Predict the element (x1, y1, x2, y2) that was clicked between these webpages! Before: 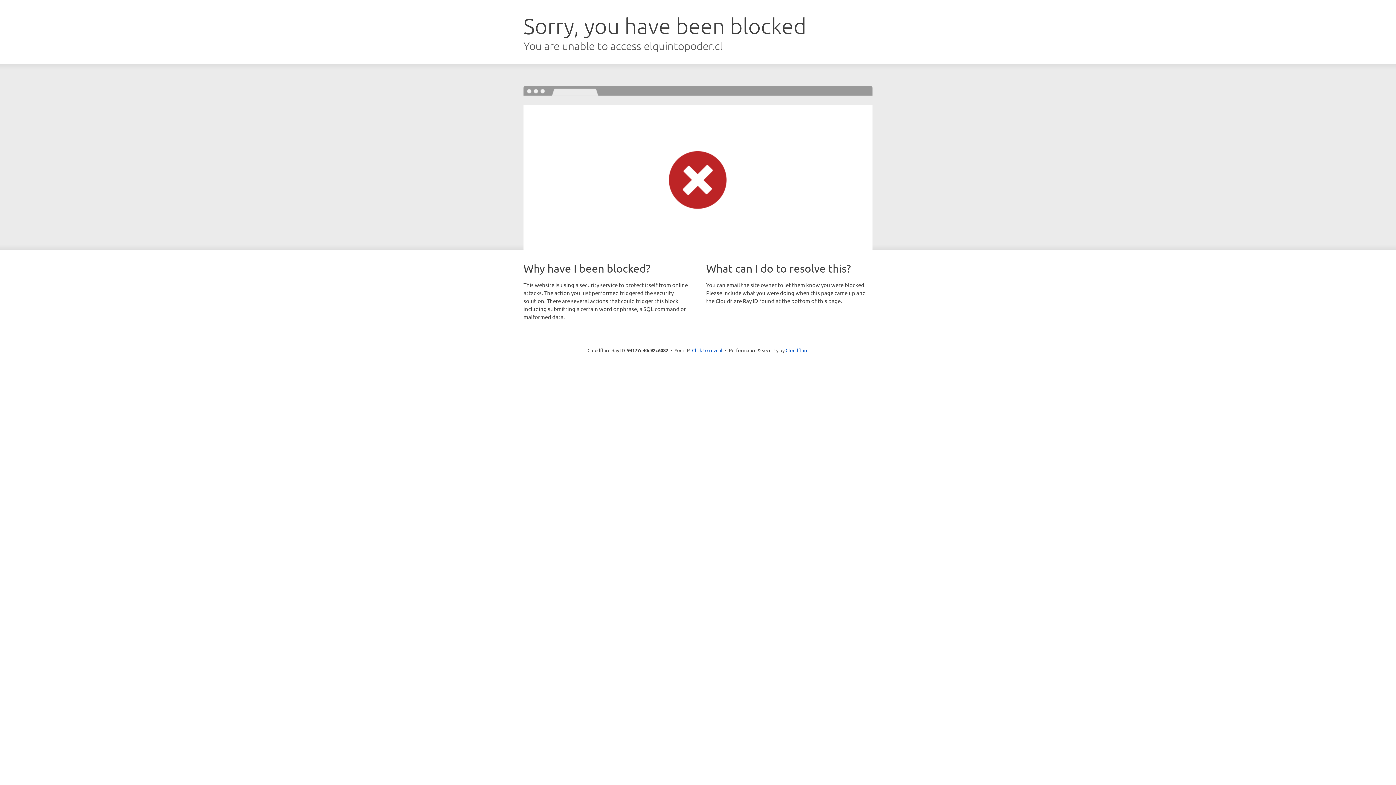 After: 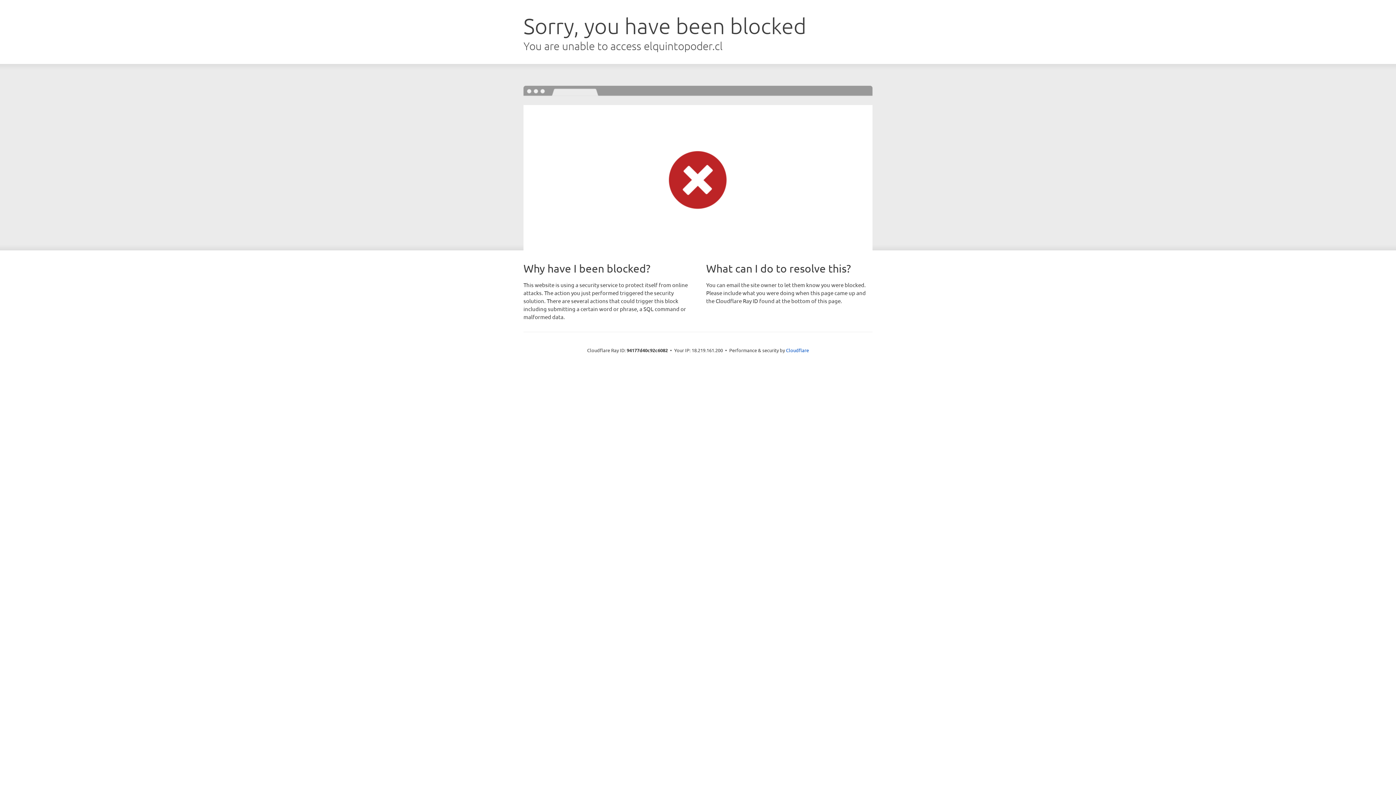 Action: bbox: (692, 346, 722, 353) label: Click to reveal